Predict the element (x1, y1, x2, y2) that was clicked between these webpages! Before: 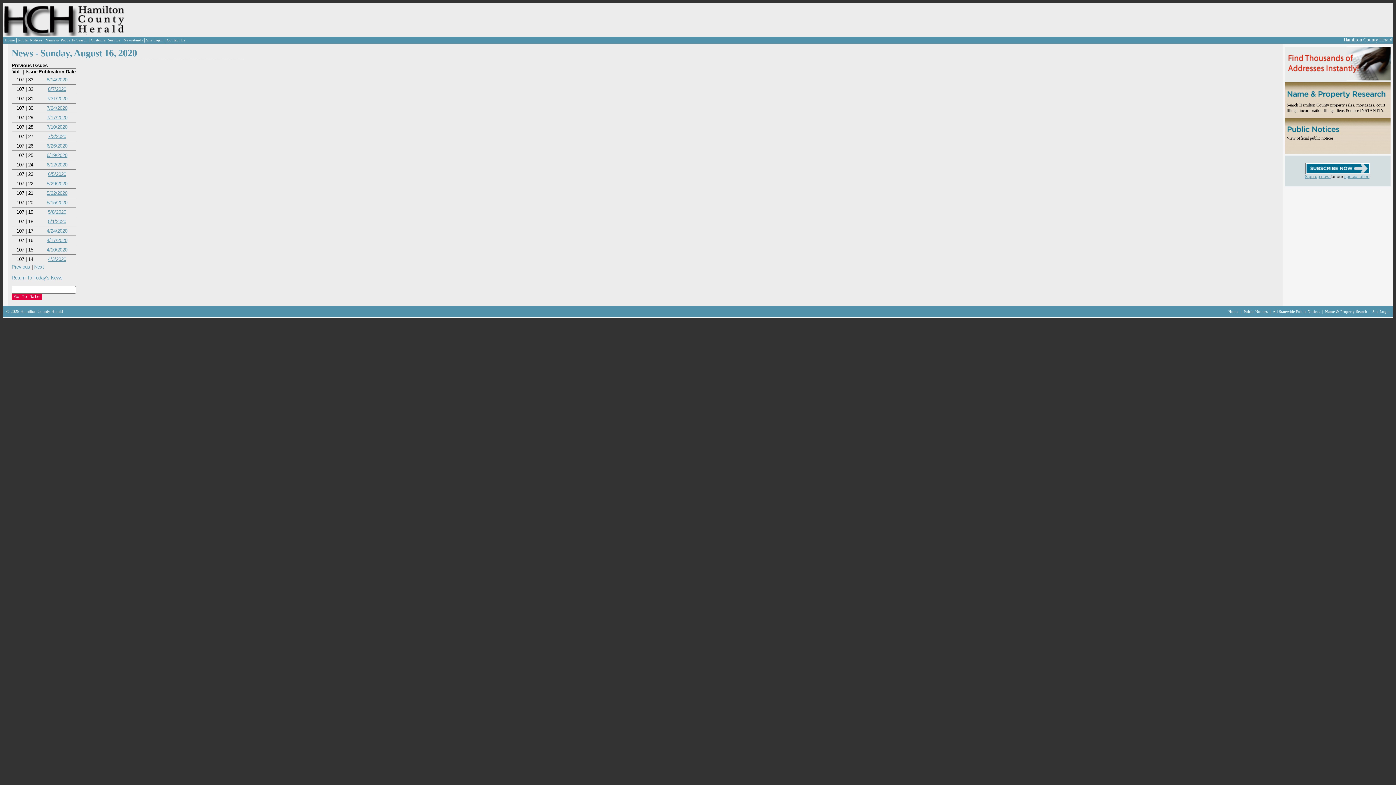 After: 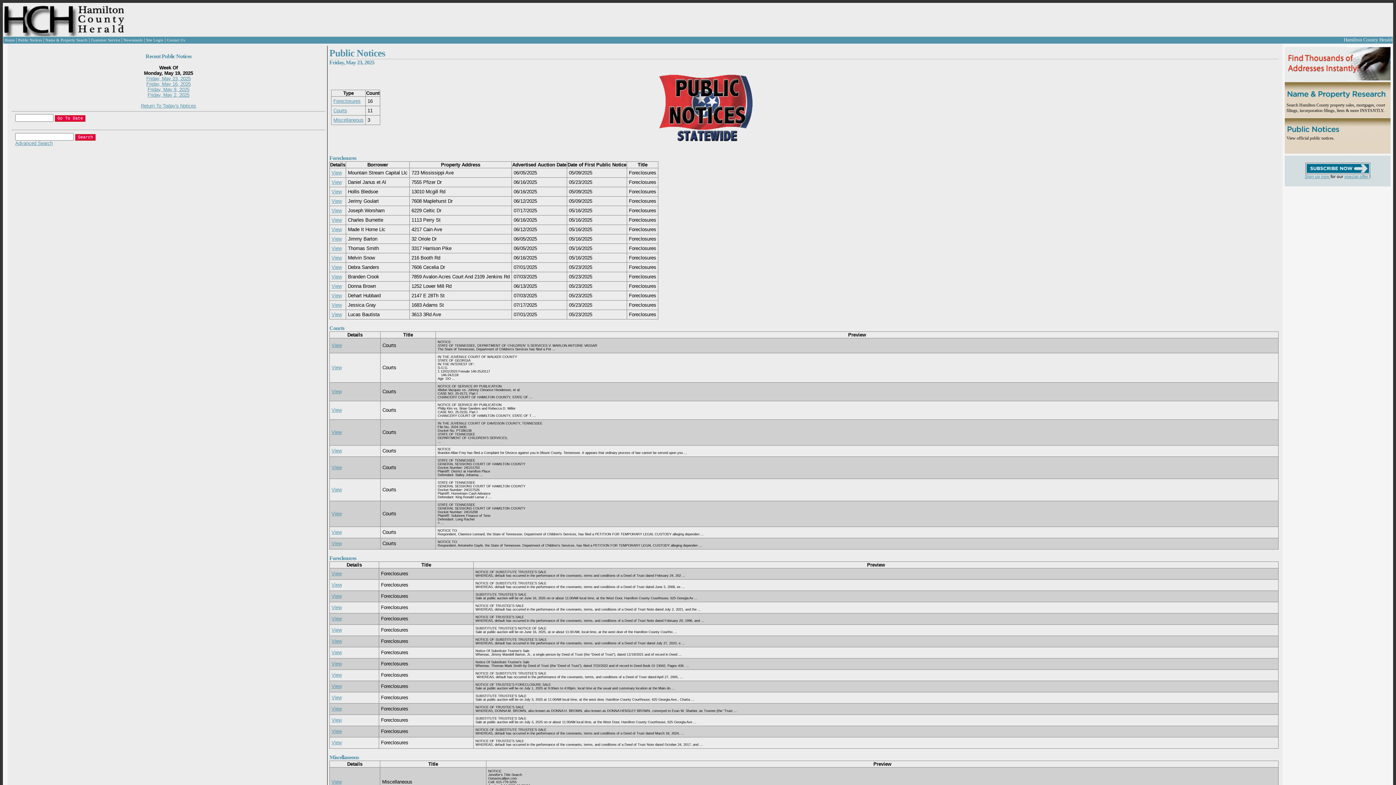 Action: bbox: (18, 38, 42, 42) label: Public Notices